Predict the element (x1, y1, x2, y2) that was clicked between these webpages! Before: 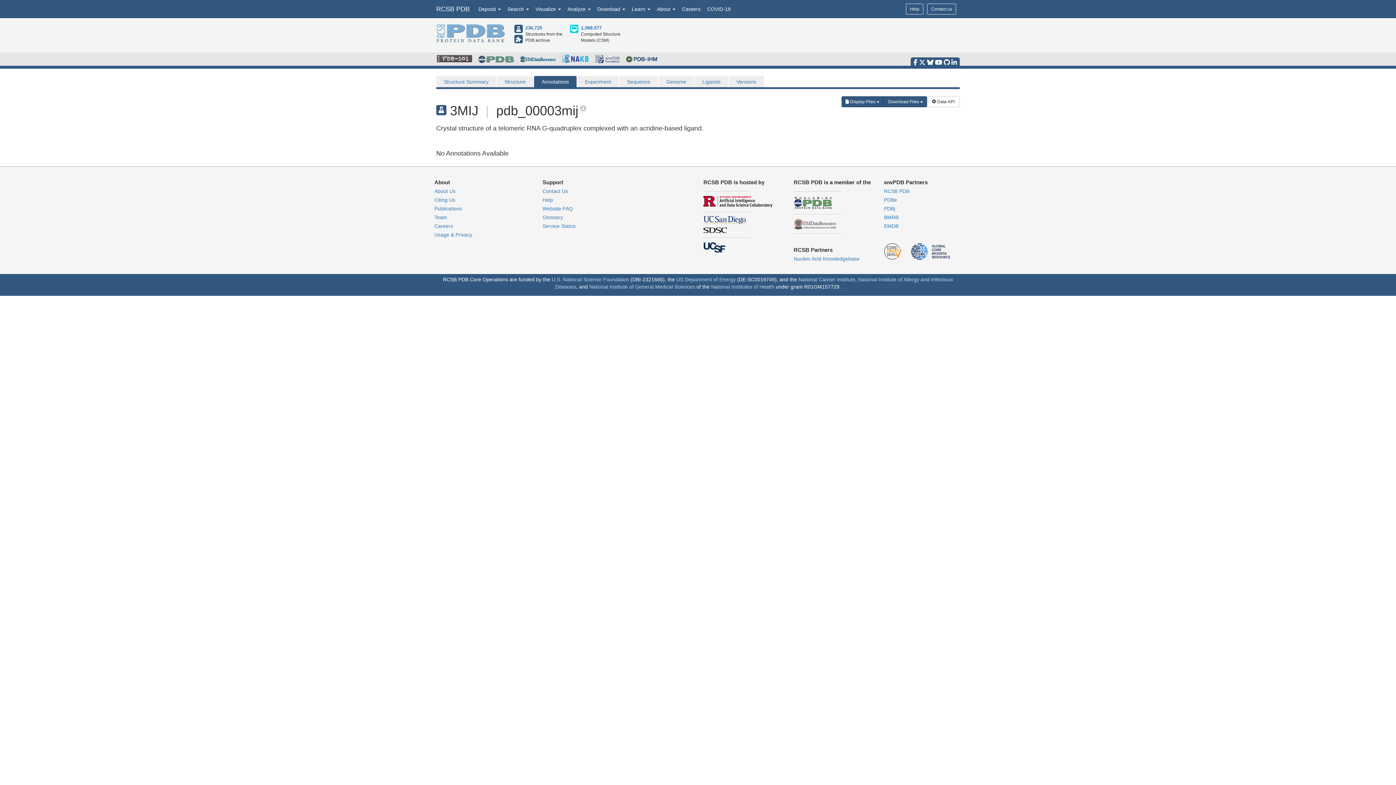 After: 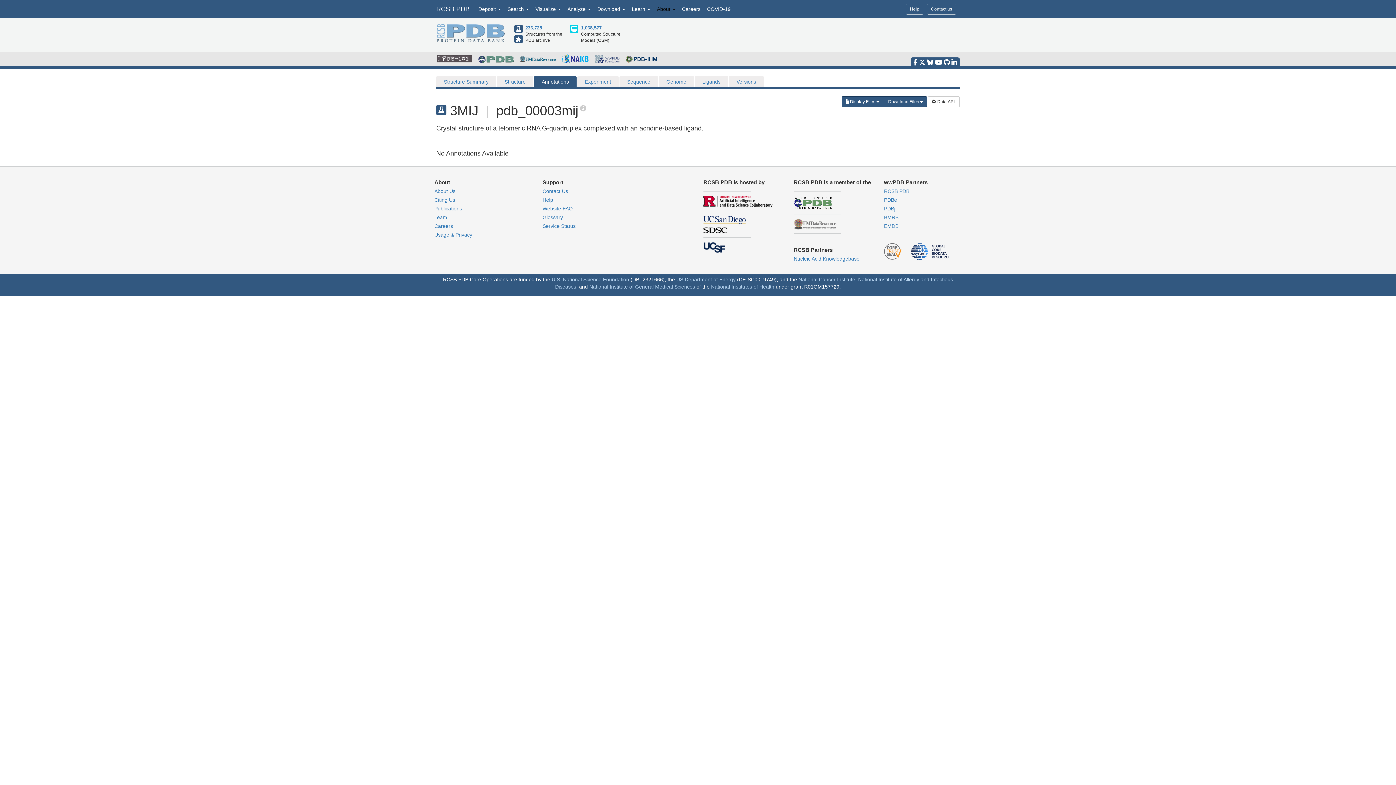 Action: bbox: (653, 0, 678, 18) label: About 